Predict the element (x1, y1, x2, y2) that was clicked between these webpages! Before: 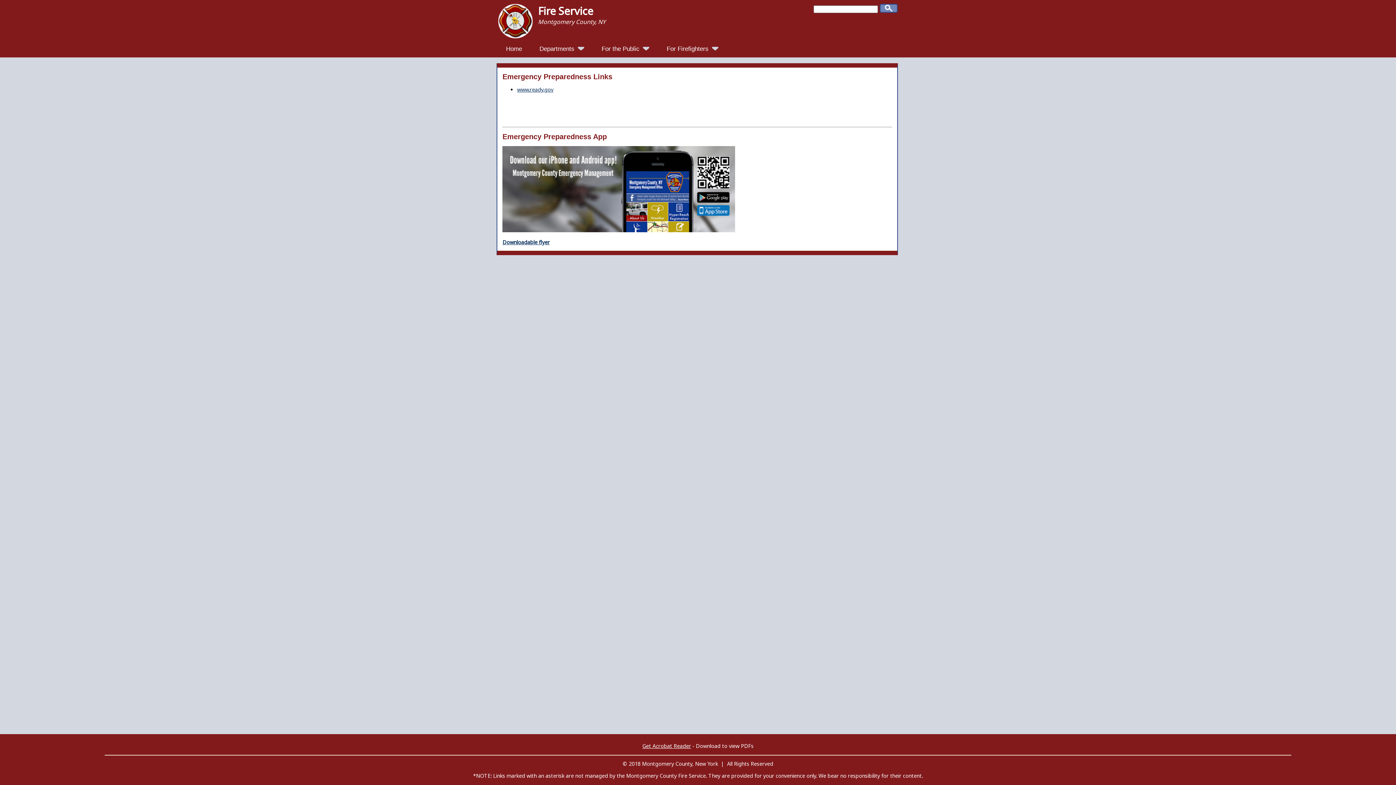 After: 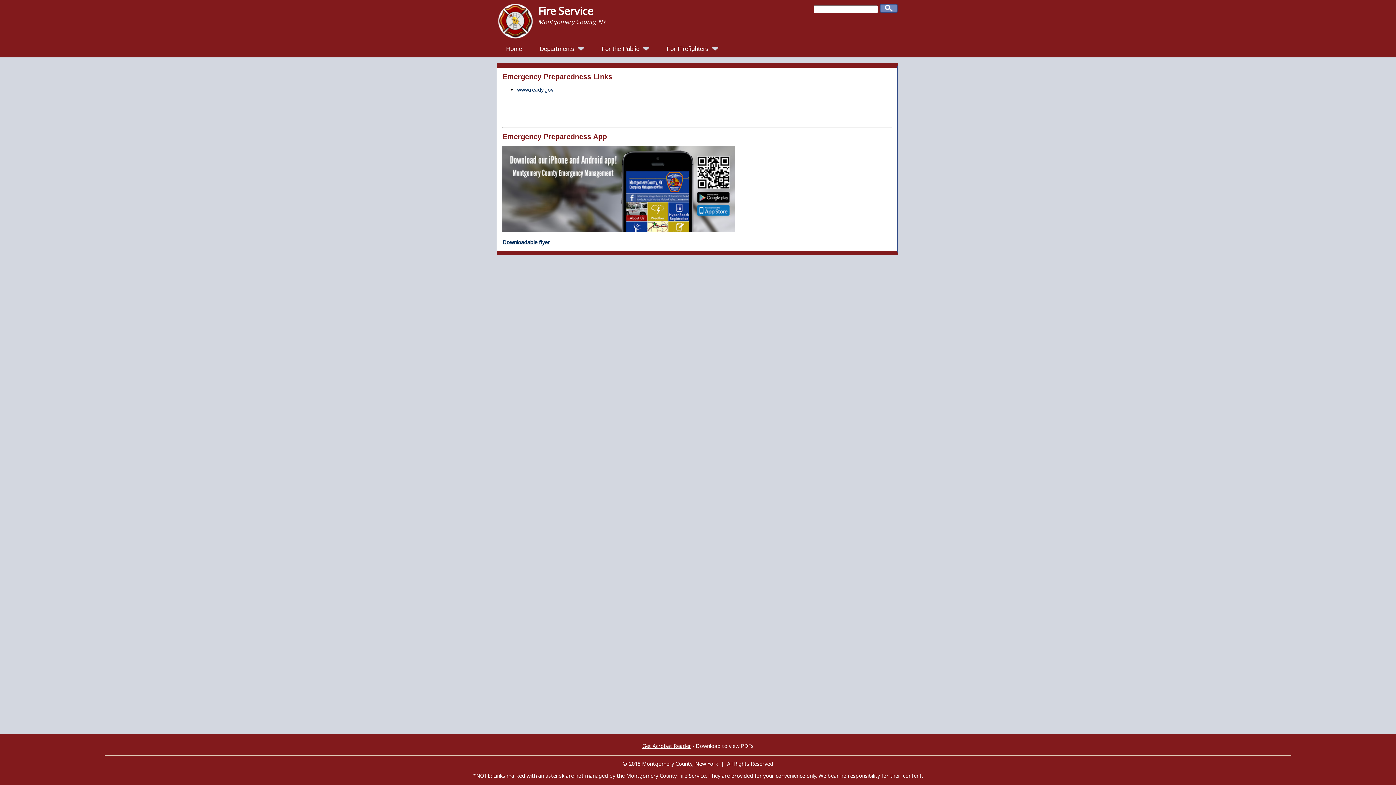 Action: label: Downloadable flyer bbox: (502, 238, 549, 245)